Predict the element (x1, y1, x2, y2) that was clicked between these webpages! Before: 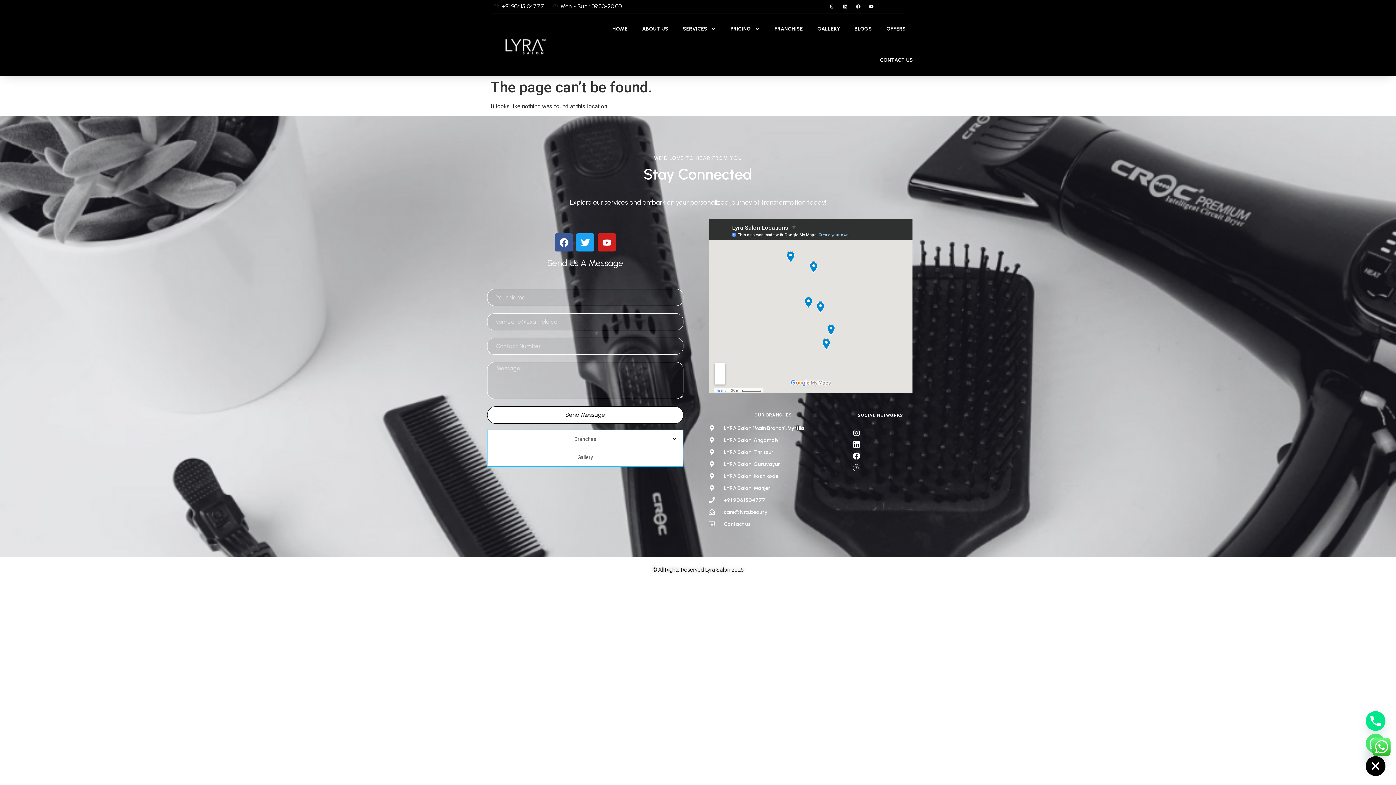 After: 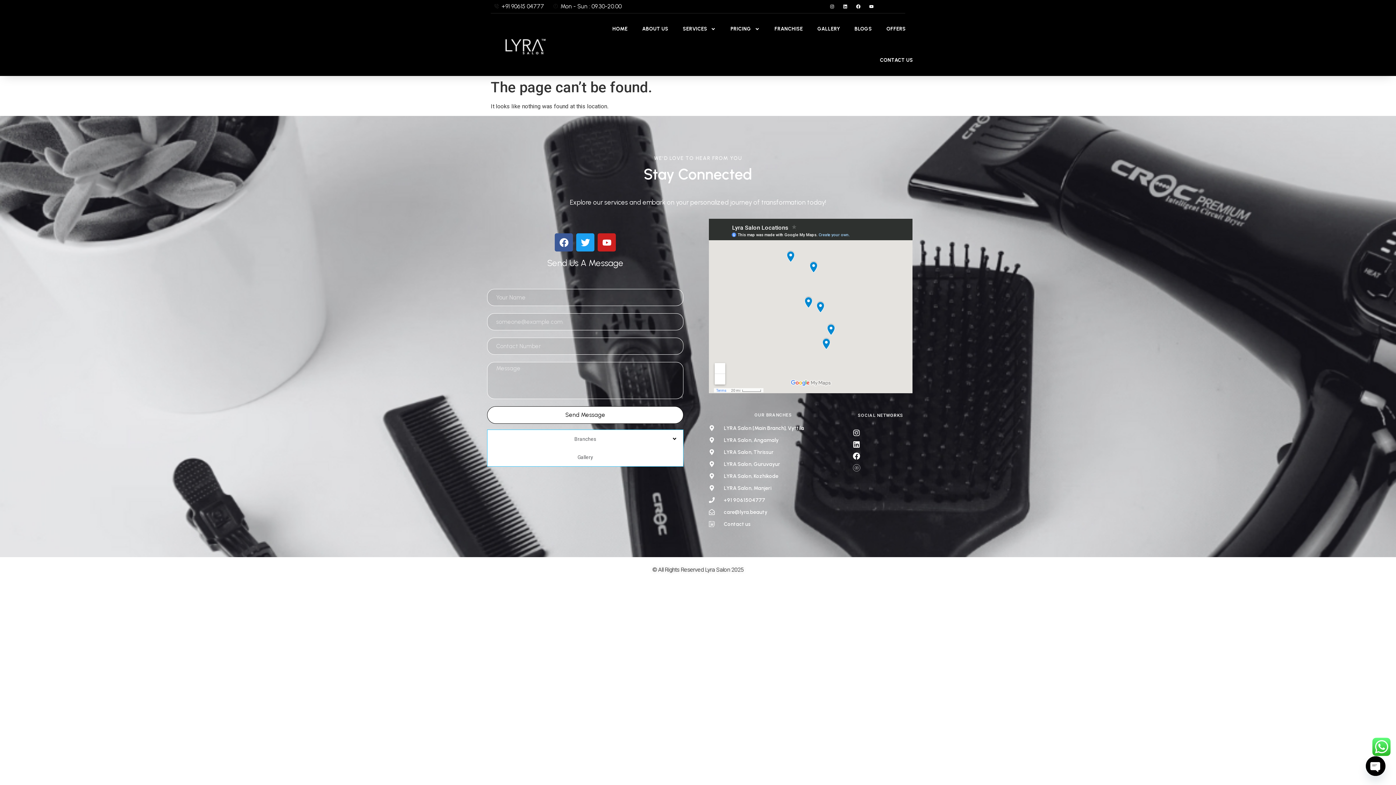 Action: bbox: (853, 452, 869, 460)